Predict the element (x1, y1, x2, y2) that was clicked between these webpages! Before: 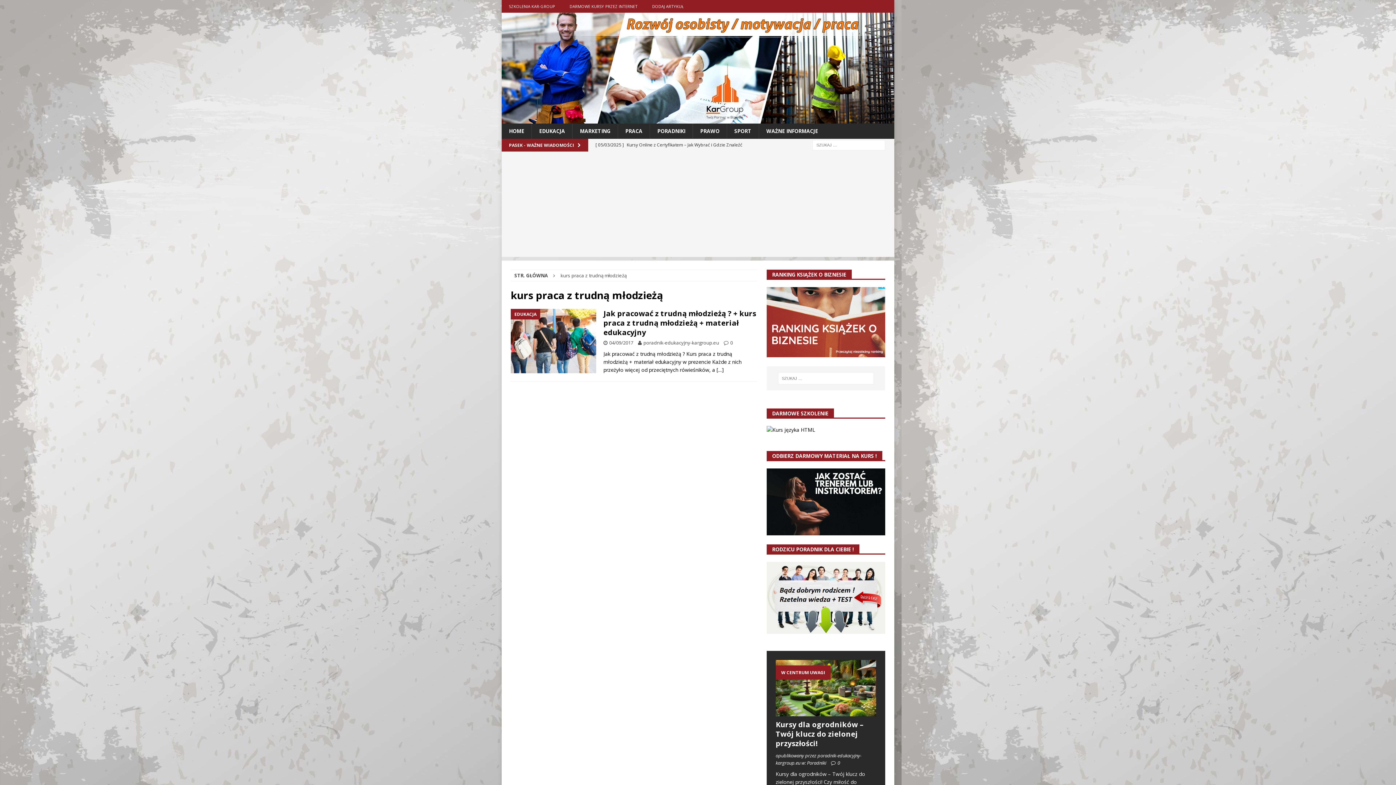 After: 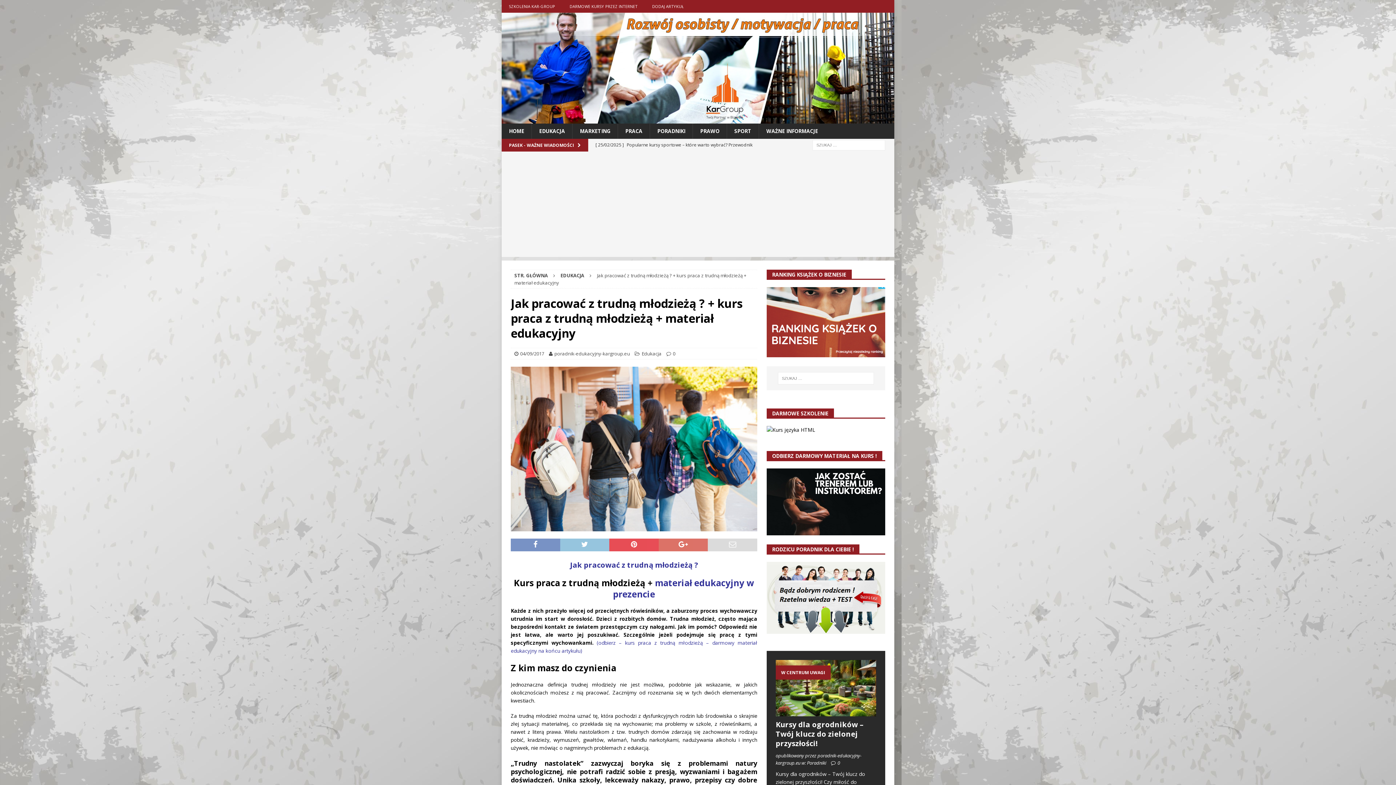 Action: bbox: (716, 366, 724, 373) label: […]